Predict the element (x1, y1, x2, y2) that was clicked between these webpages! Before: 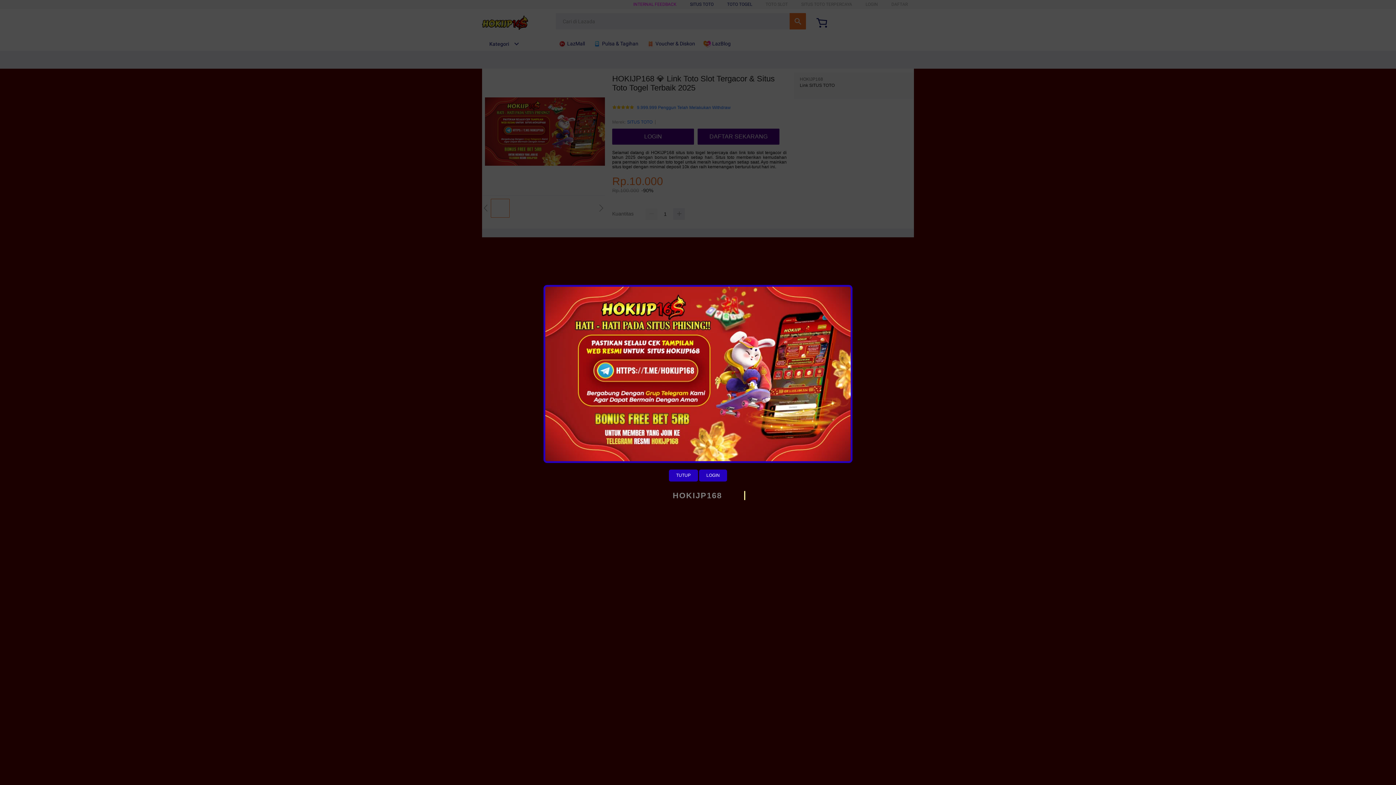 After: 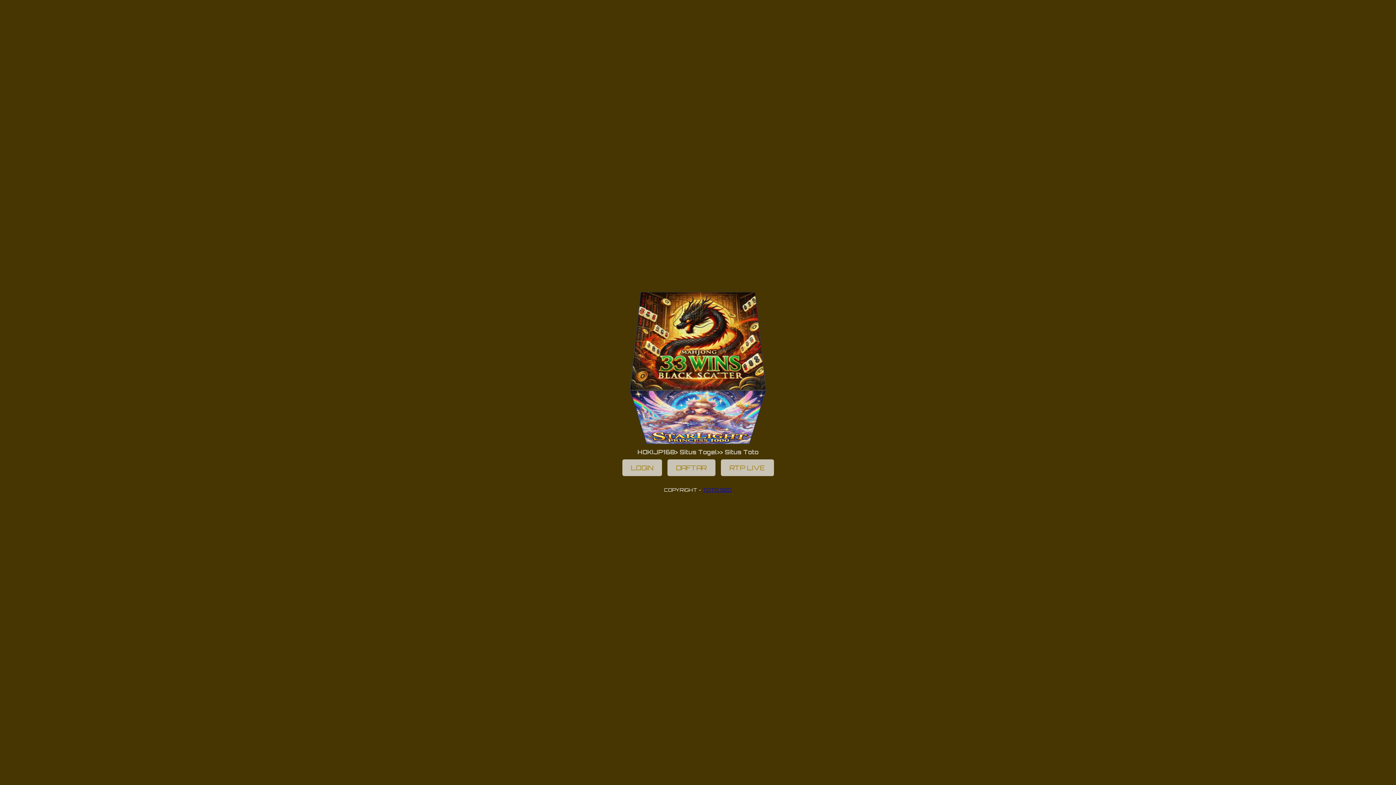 Action: label: LOGIN bbox: (699, 469, 727, 481)